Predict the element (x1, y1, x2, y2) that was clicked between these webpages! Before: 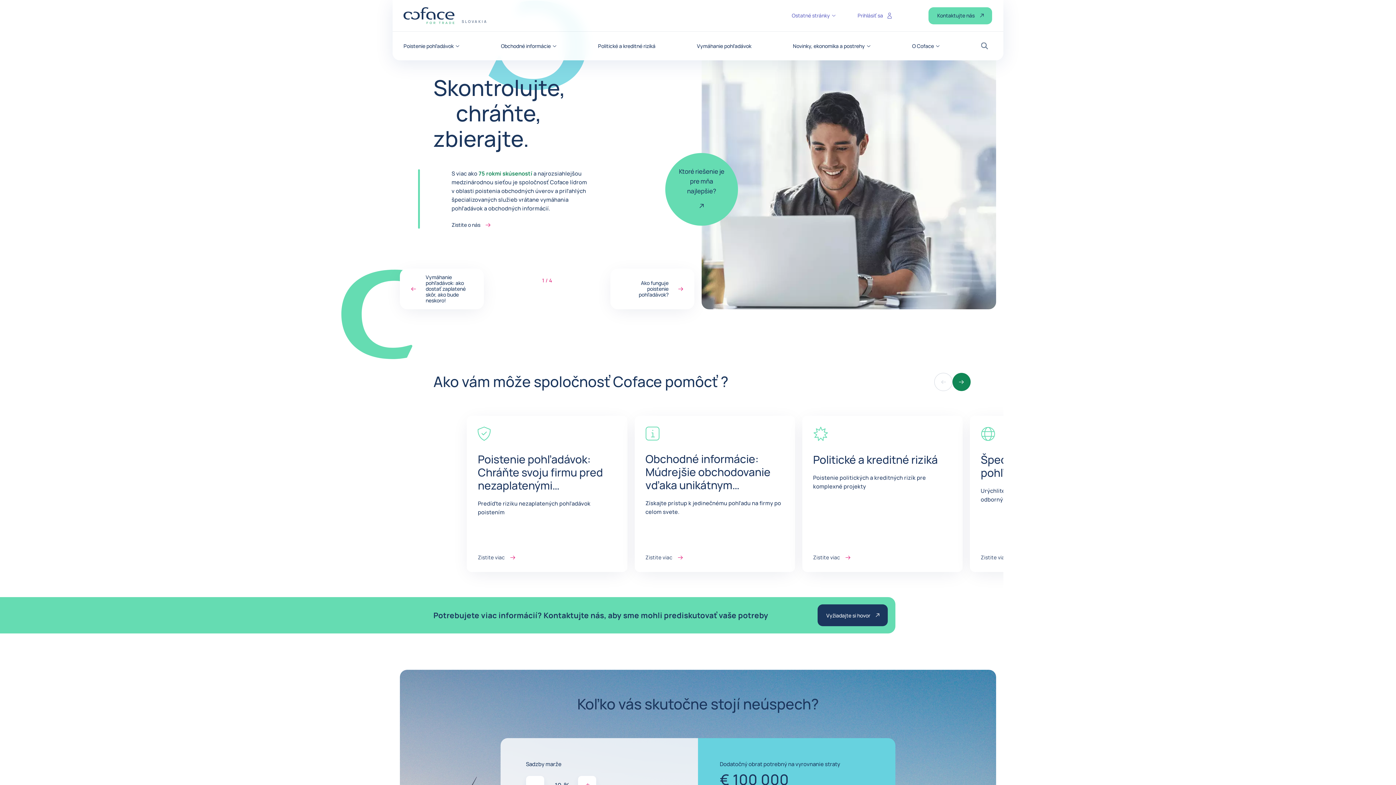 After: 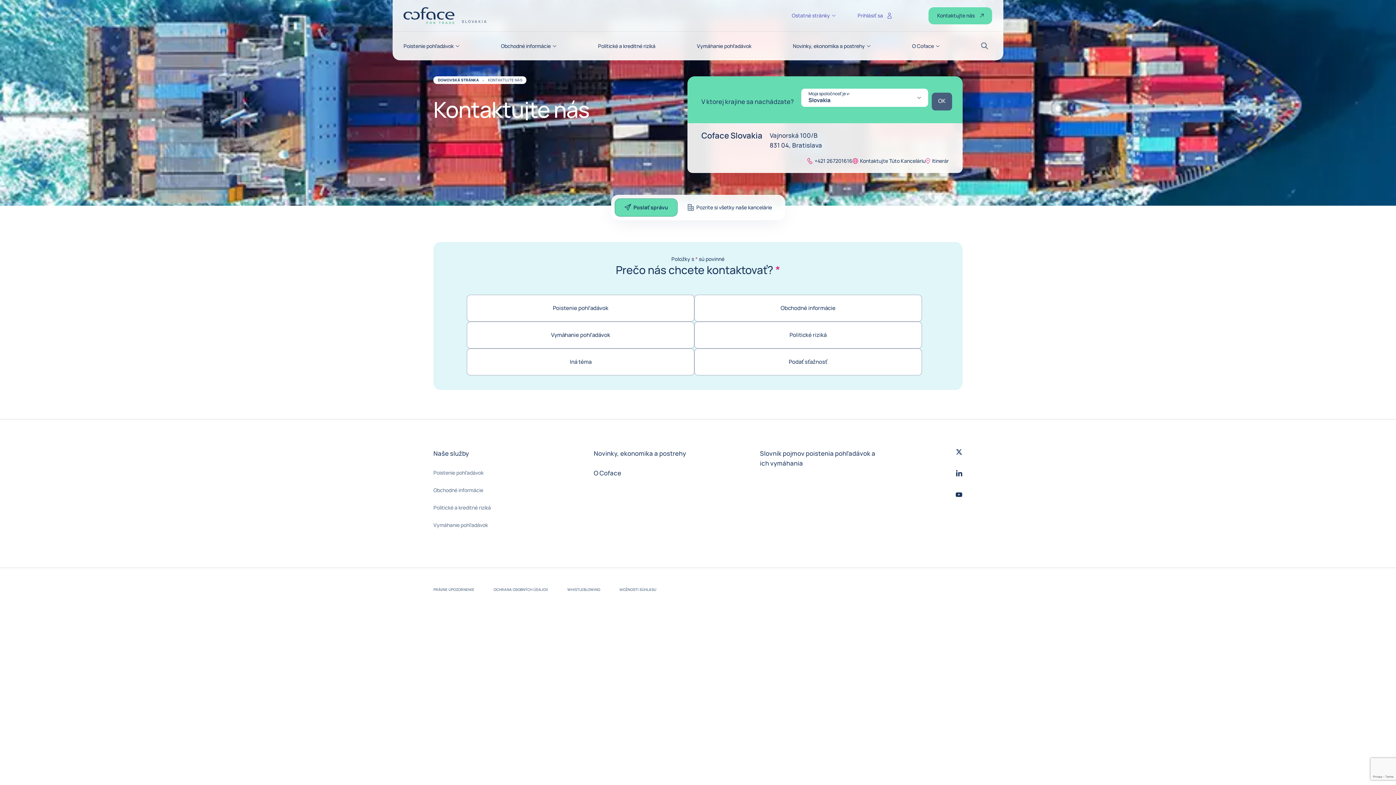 Action: label: Vyžiadajte si hovor bbox: (817, 604, 887, 626)